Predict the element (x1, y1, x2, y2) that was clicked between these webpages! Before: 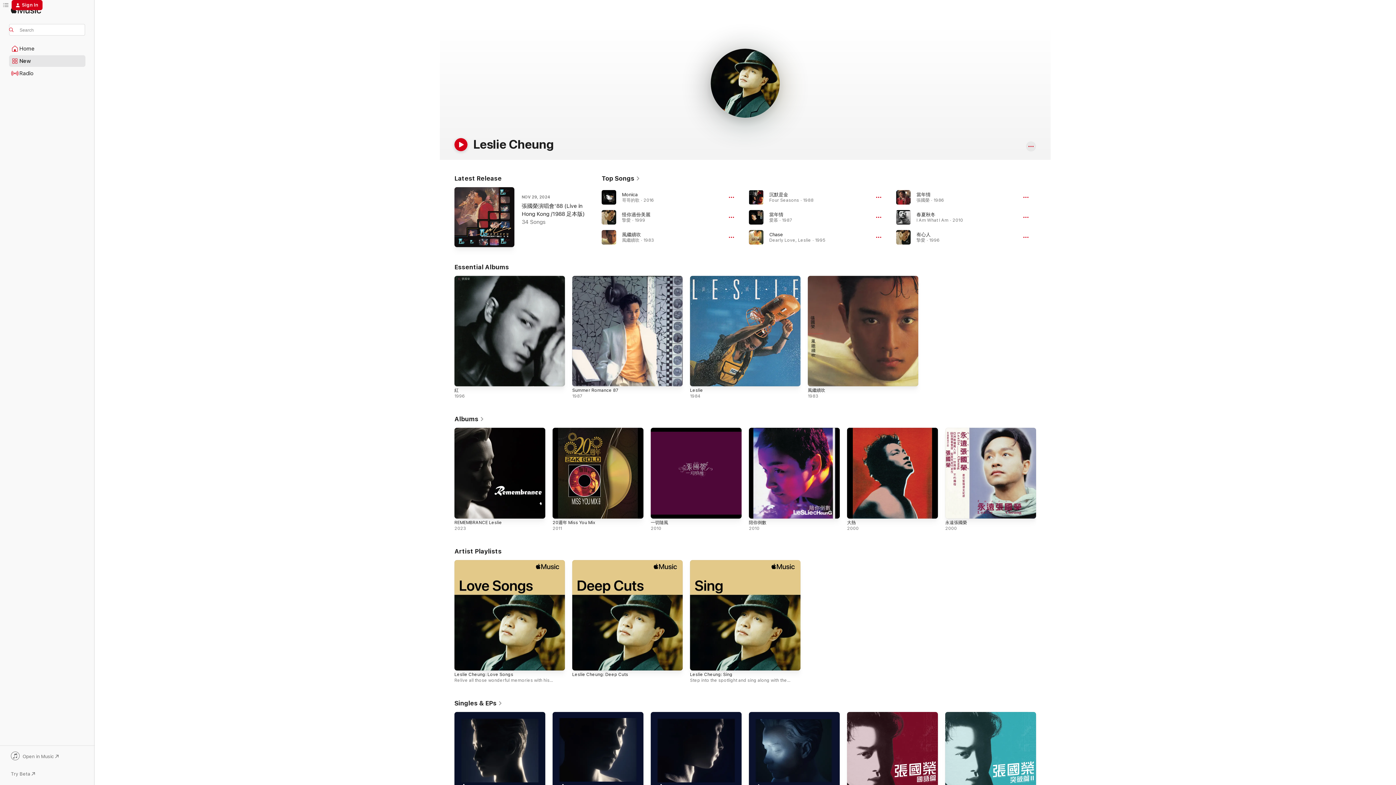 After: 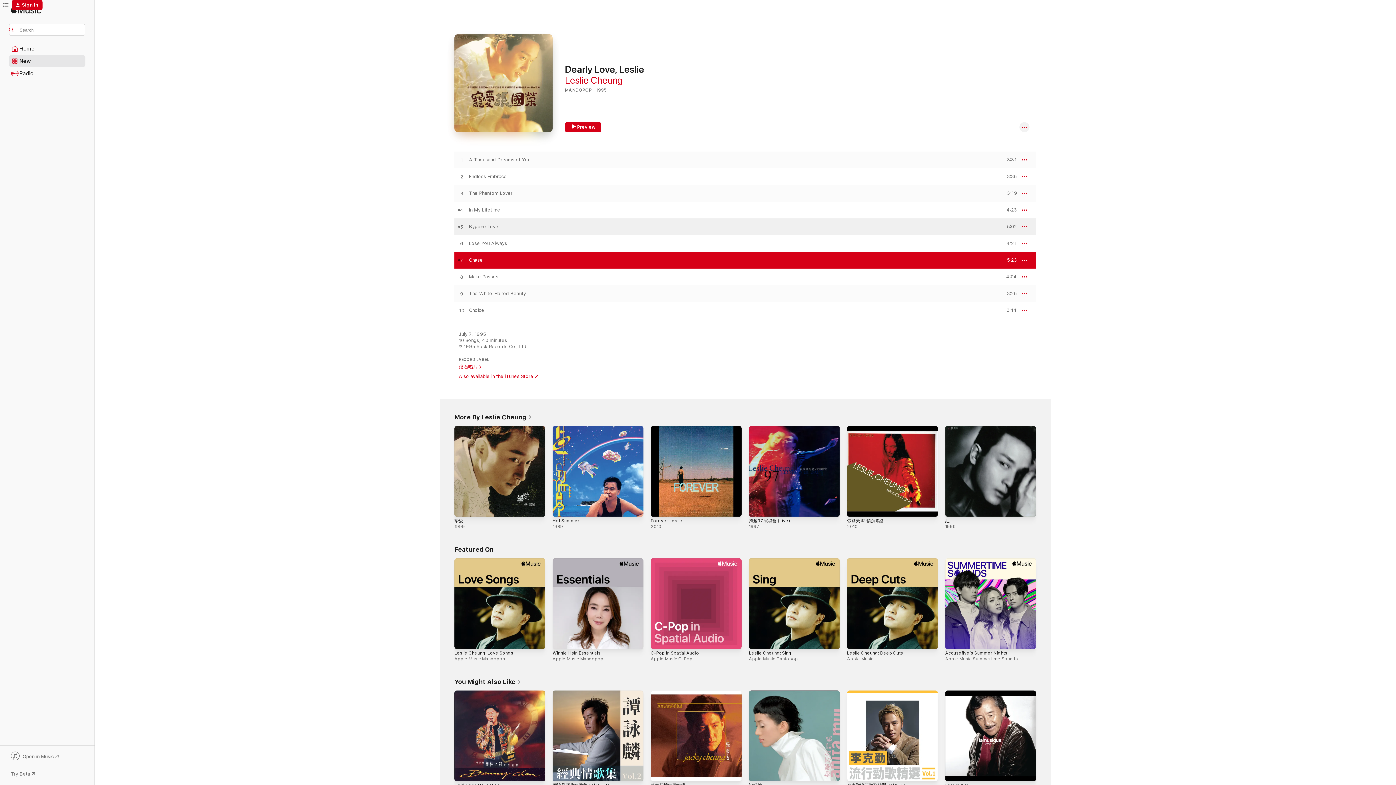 Action: bbox: (769, 231, 783, 237) label: Chase, By Leslie Cheung